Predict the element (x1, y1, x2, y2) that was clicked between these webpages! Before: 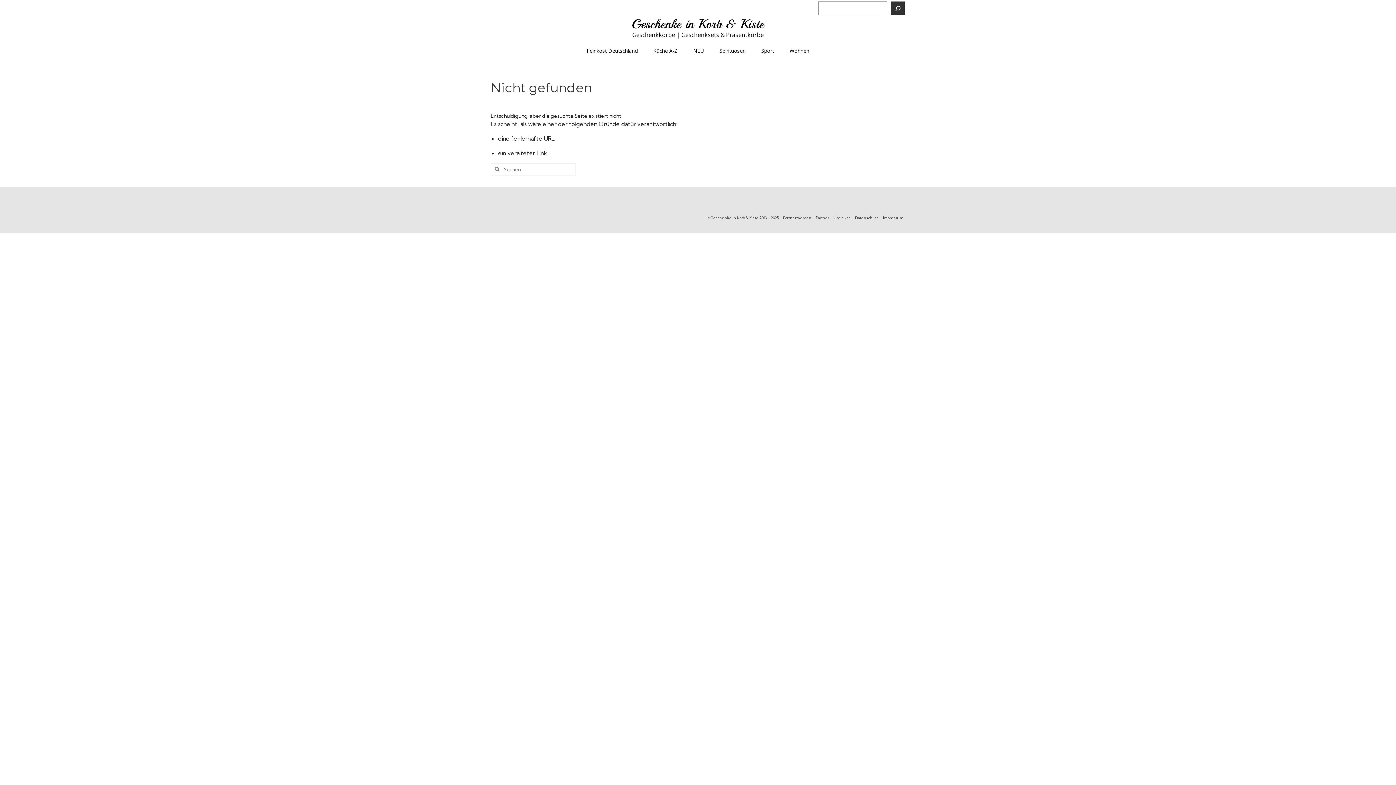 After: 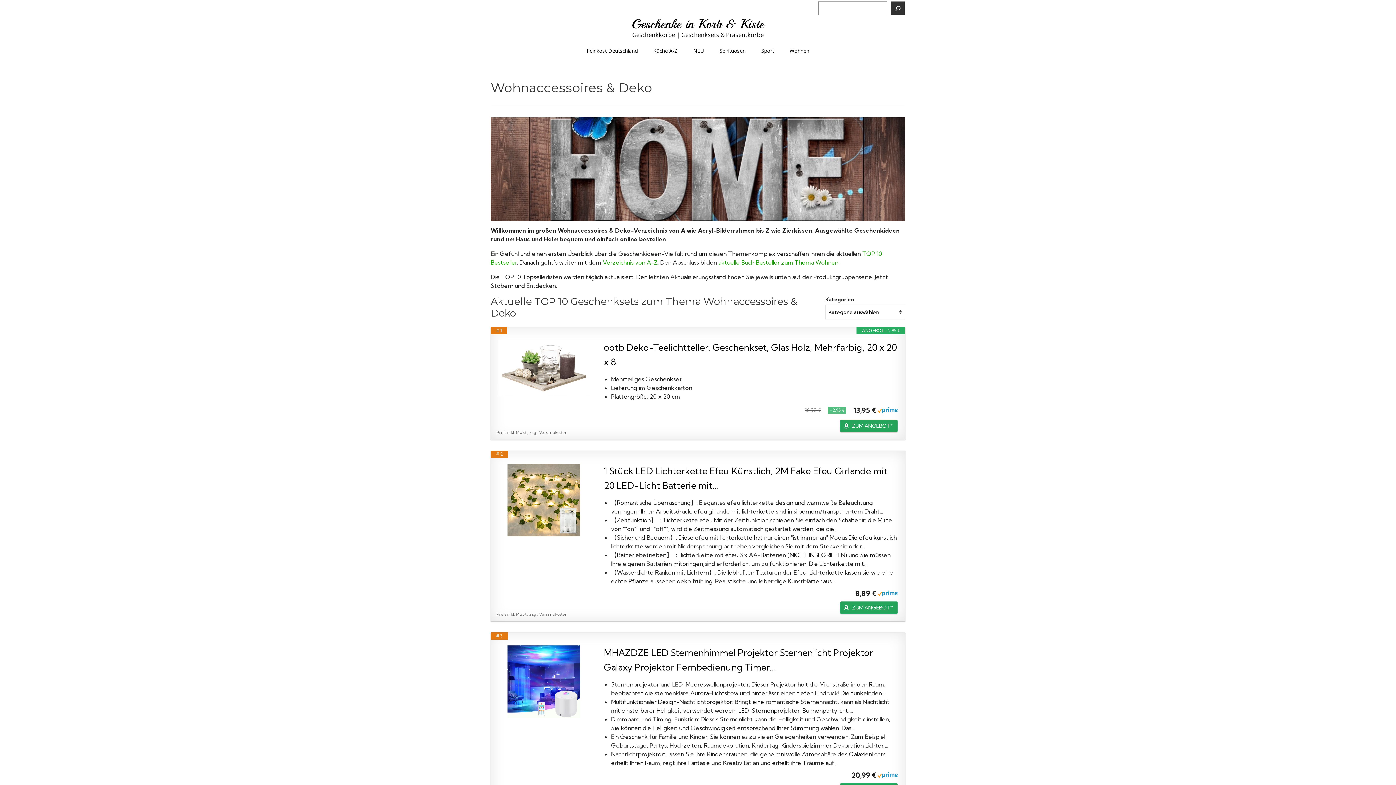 Action: label: Wohnen bbox: (782, 44, 816, 57)